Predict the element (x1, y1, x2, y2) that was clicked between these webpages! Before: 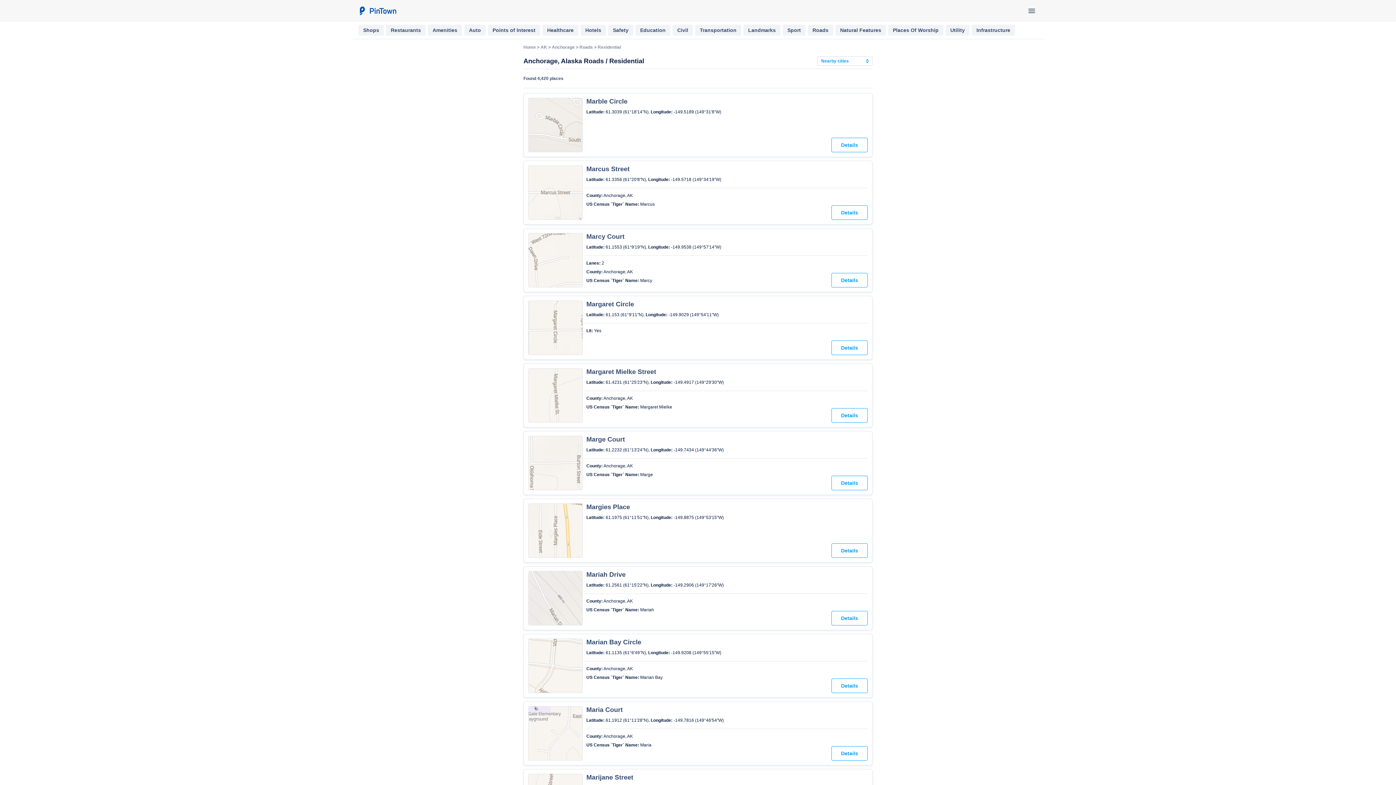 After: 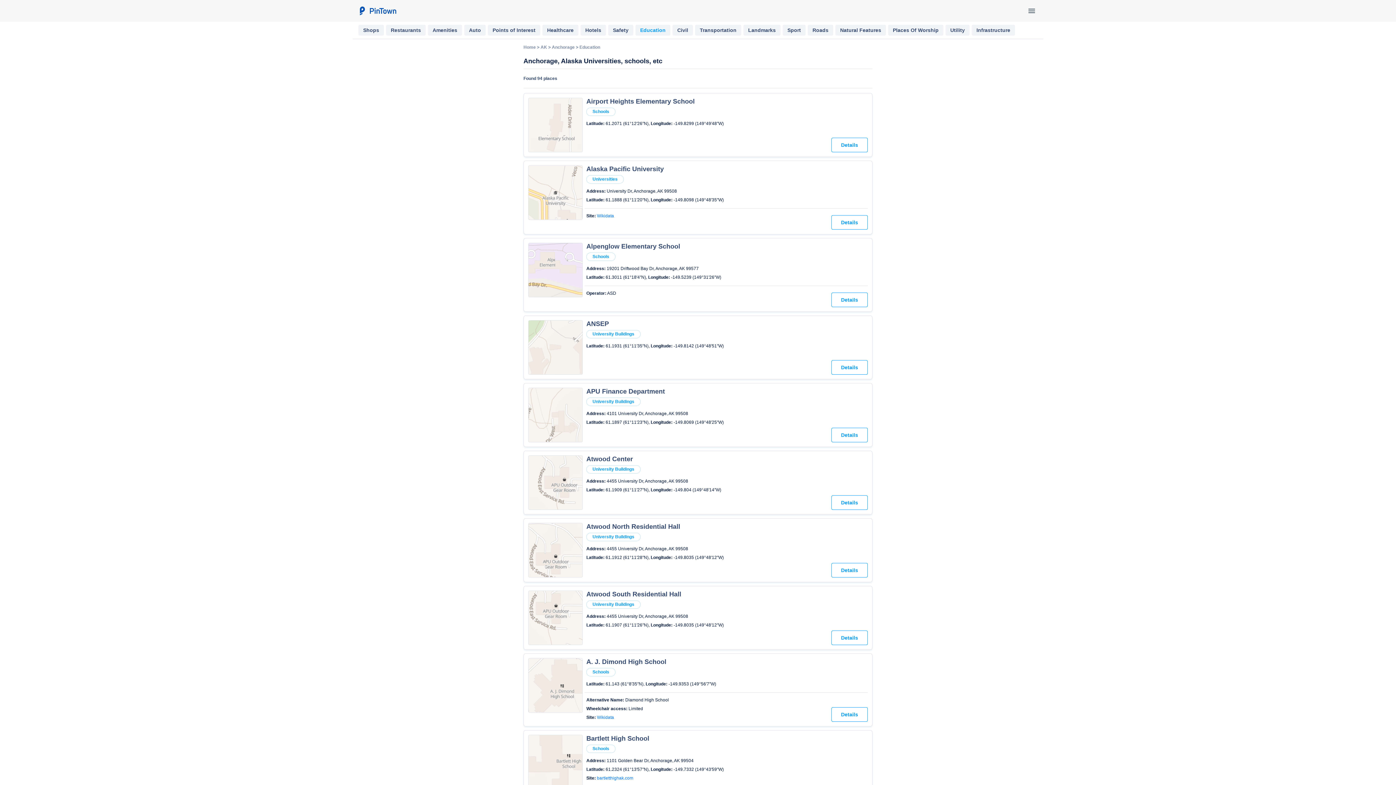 Action: label: Education bbox: (635, 24, 670, 35)